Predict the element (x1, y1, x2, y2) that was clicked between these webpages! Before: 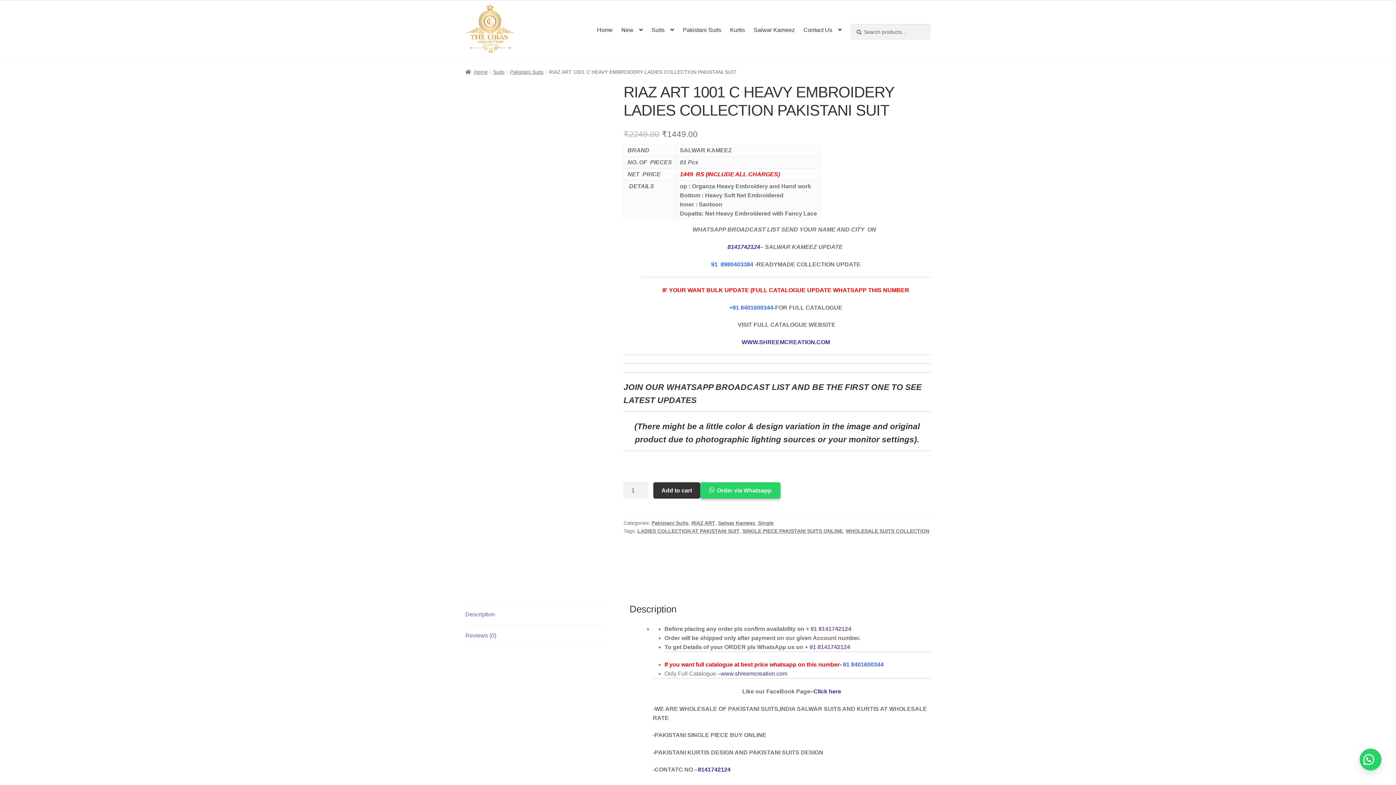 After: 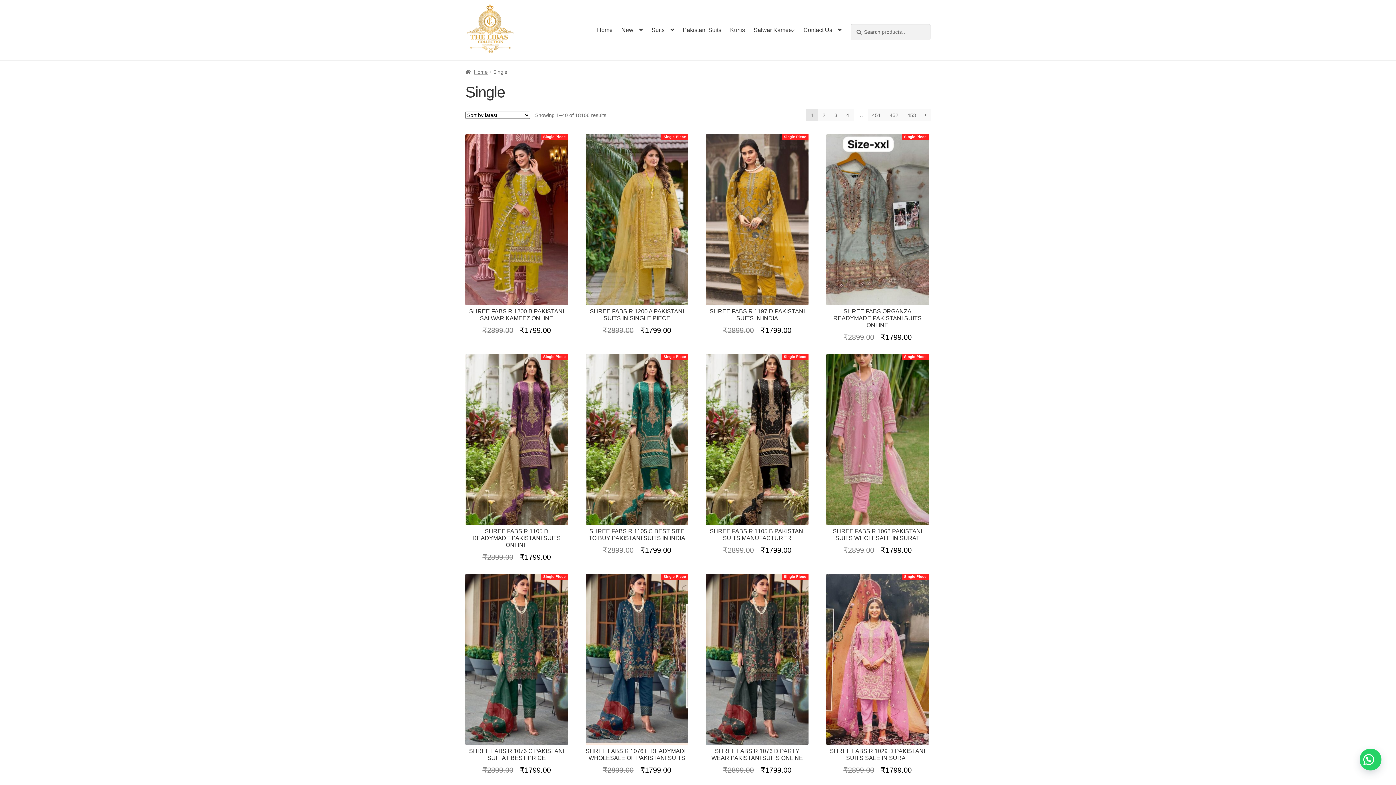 Action: label: Single bbox: (758, 520, 773, 526)